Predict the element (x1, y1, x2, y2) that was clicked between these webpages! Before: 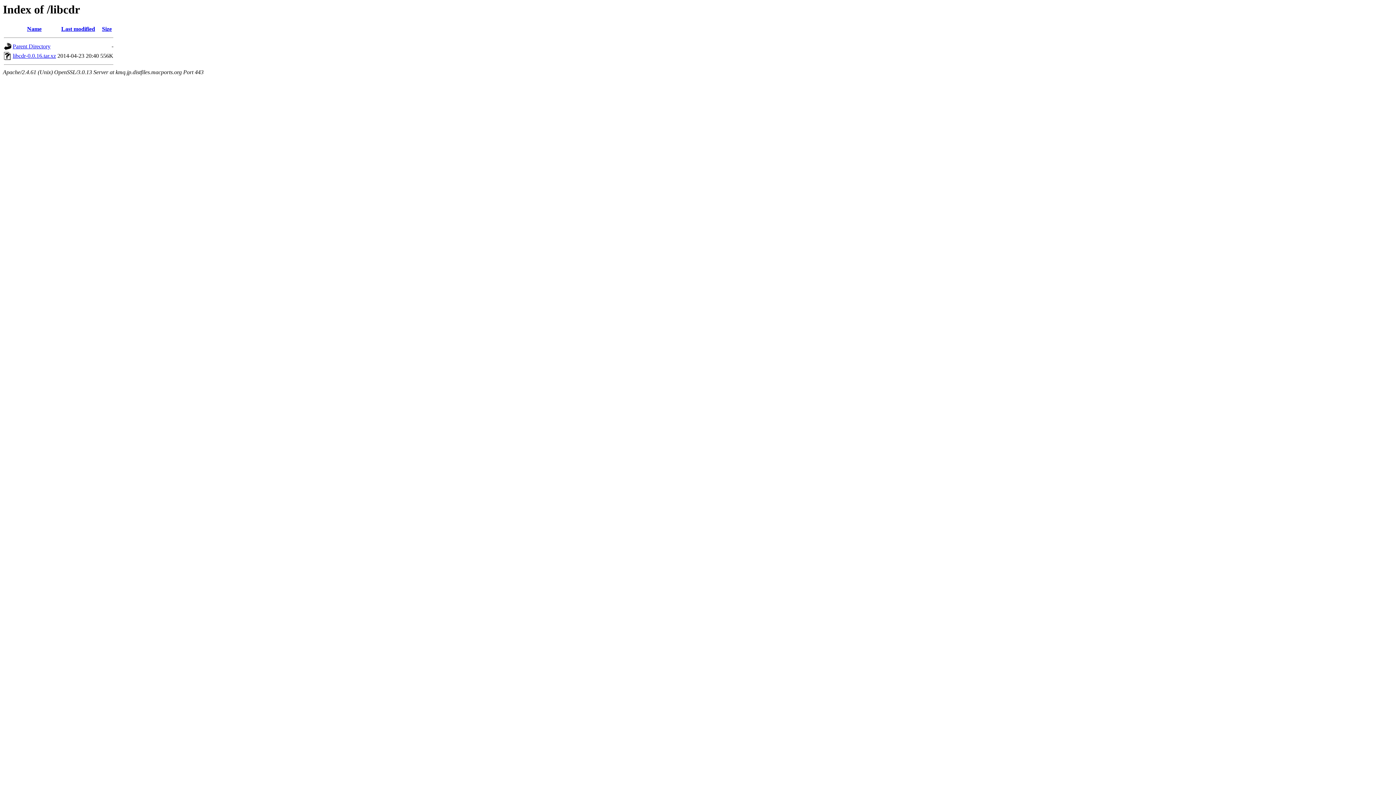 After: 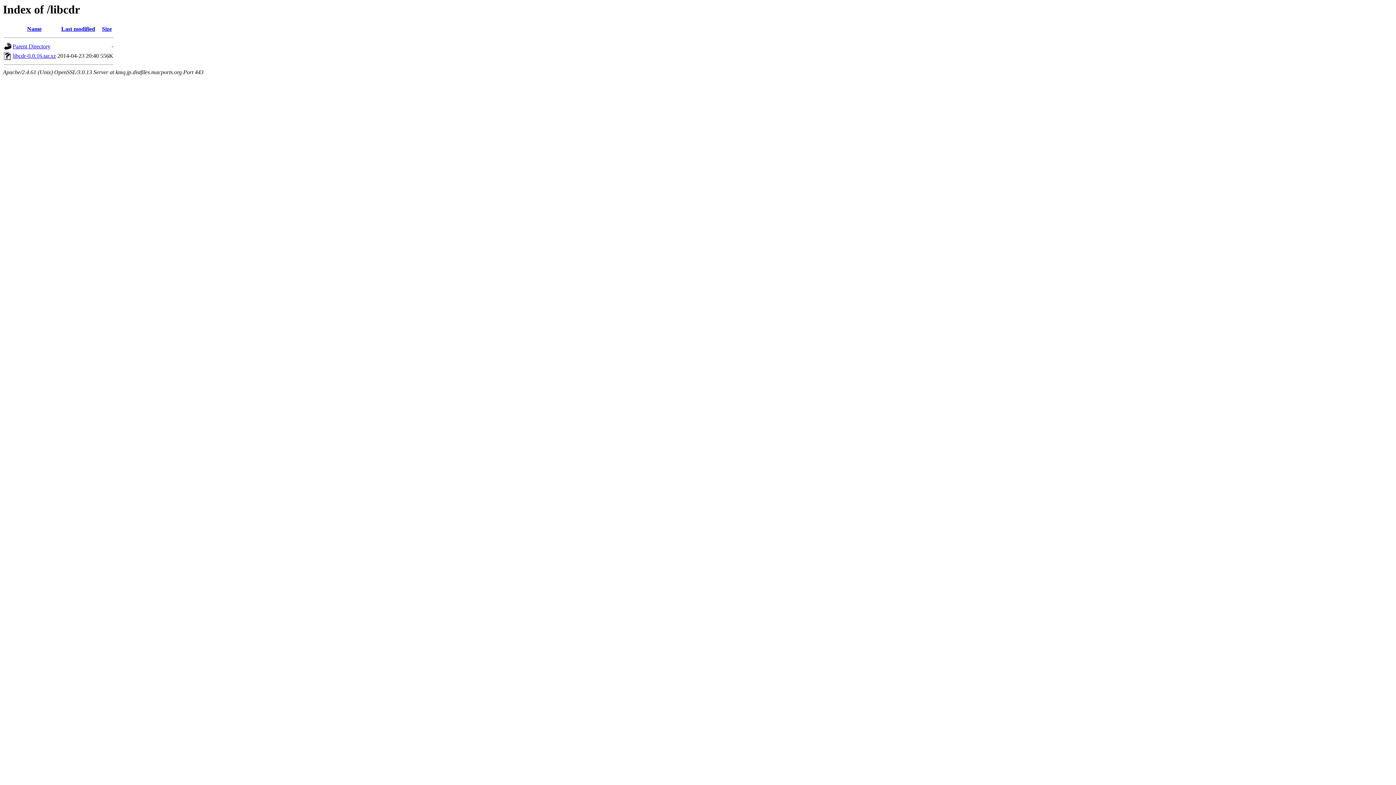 Action: bbox: (4, 55, 11, 61)